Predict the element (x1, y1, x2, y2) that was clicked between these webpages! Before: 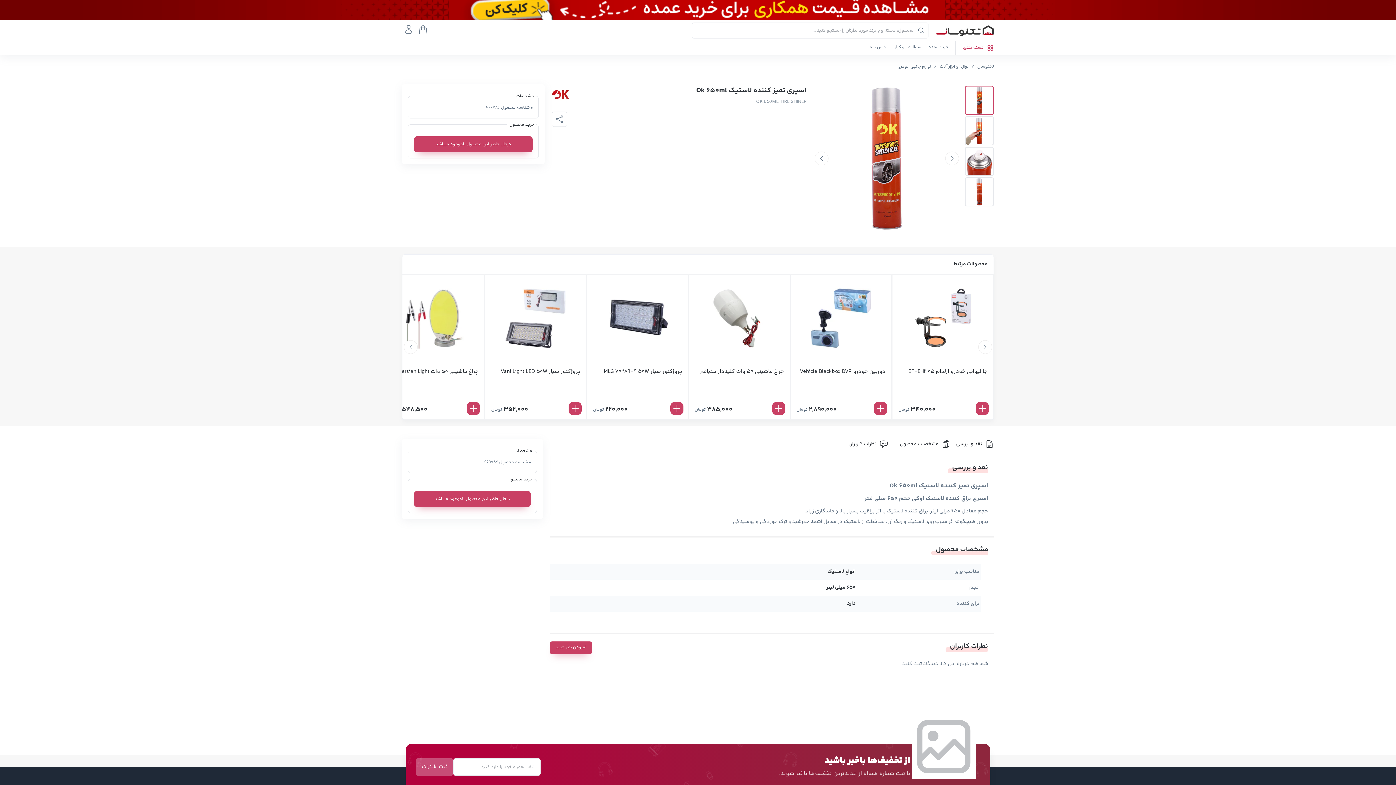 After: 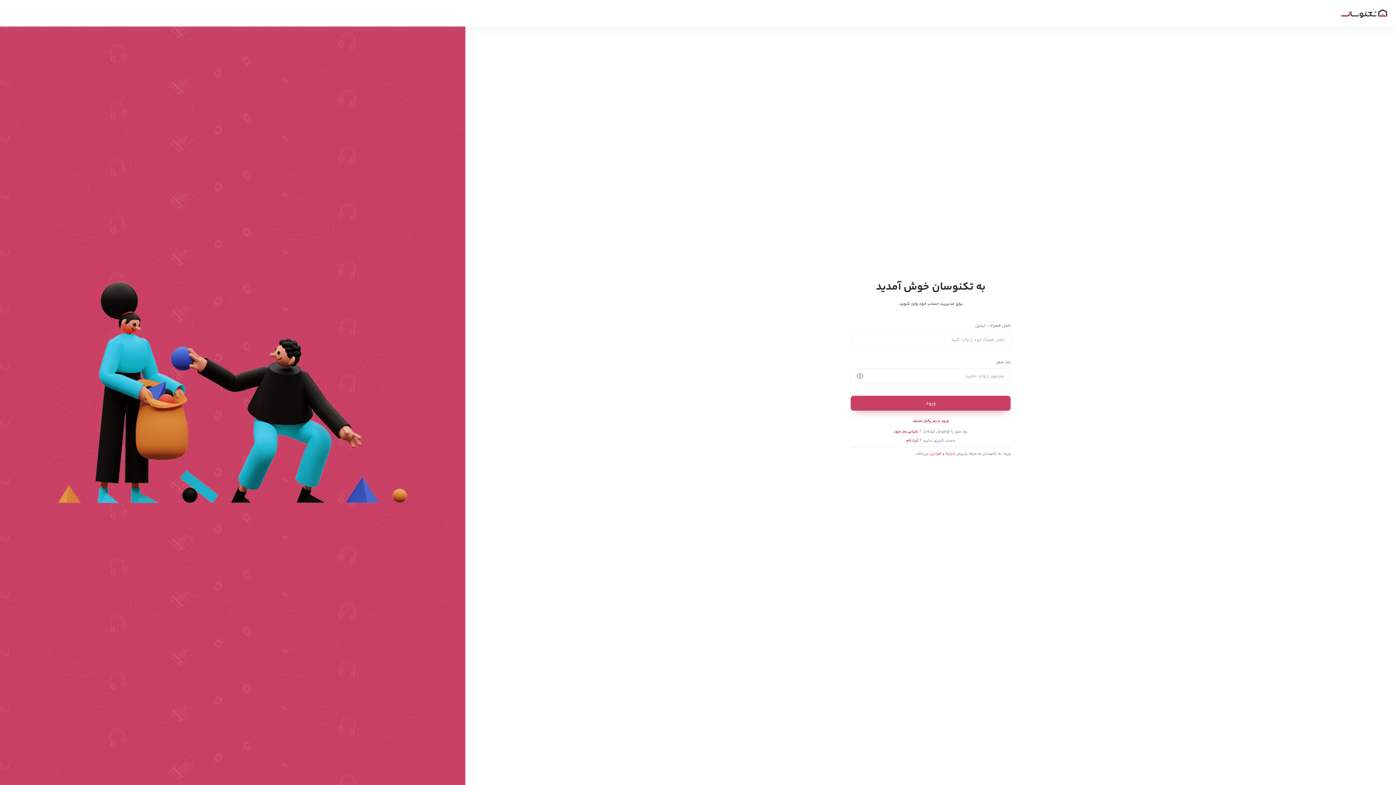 Action: bbox: (402, 24, 413, 36)